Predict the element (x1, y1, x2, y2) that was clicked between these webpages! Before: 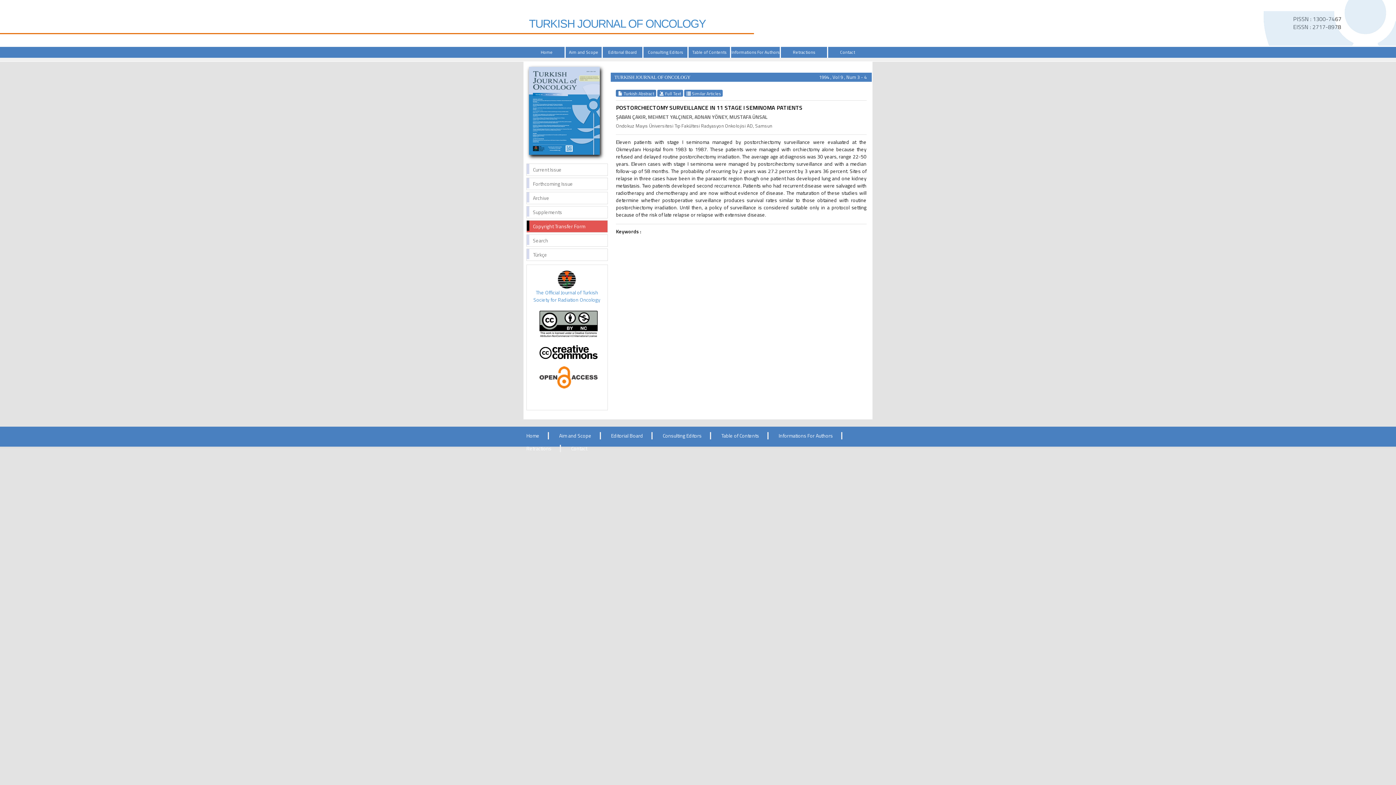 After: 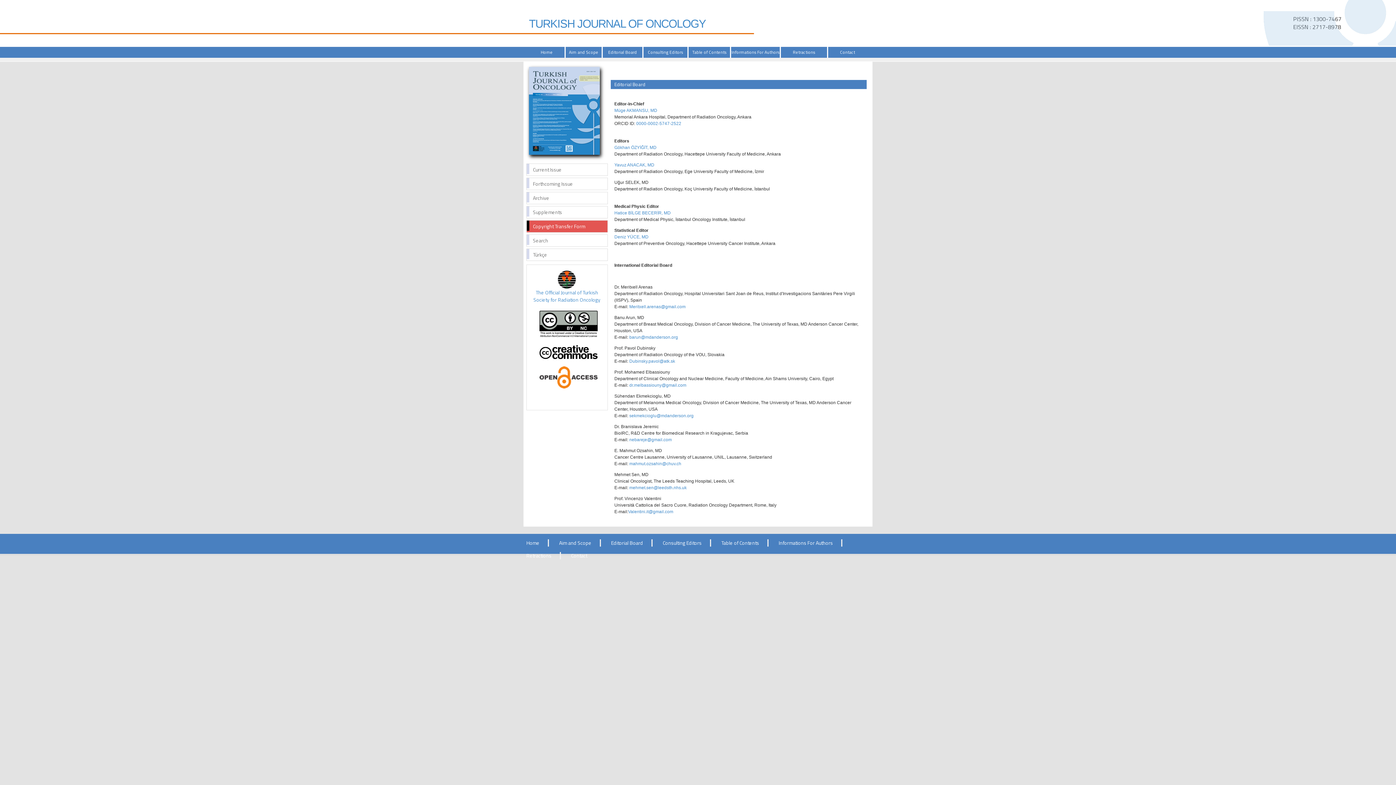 Action: bbox: (611, 432, 643, 439) label: Editorial Board